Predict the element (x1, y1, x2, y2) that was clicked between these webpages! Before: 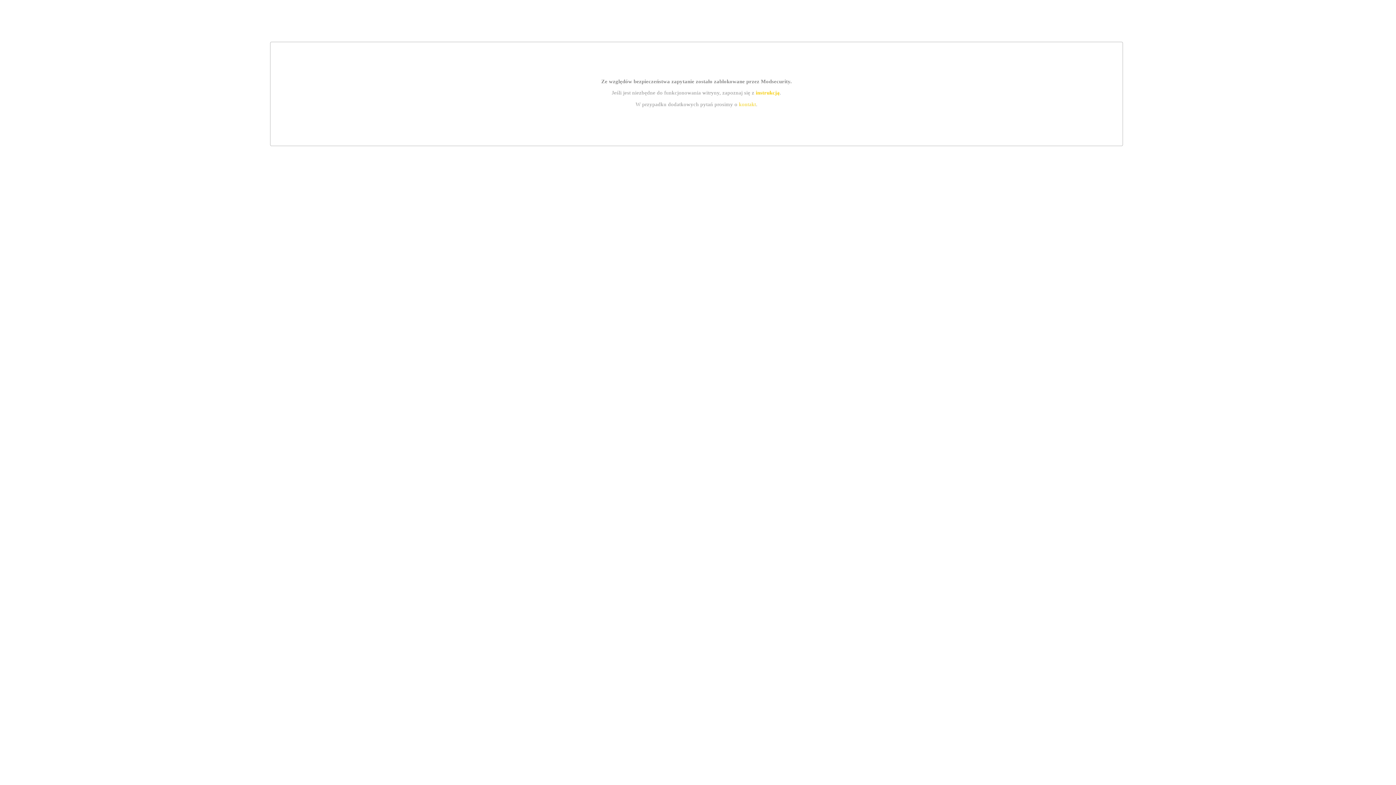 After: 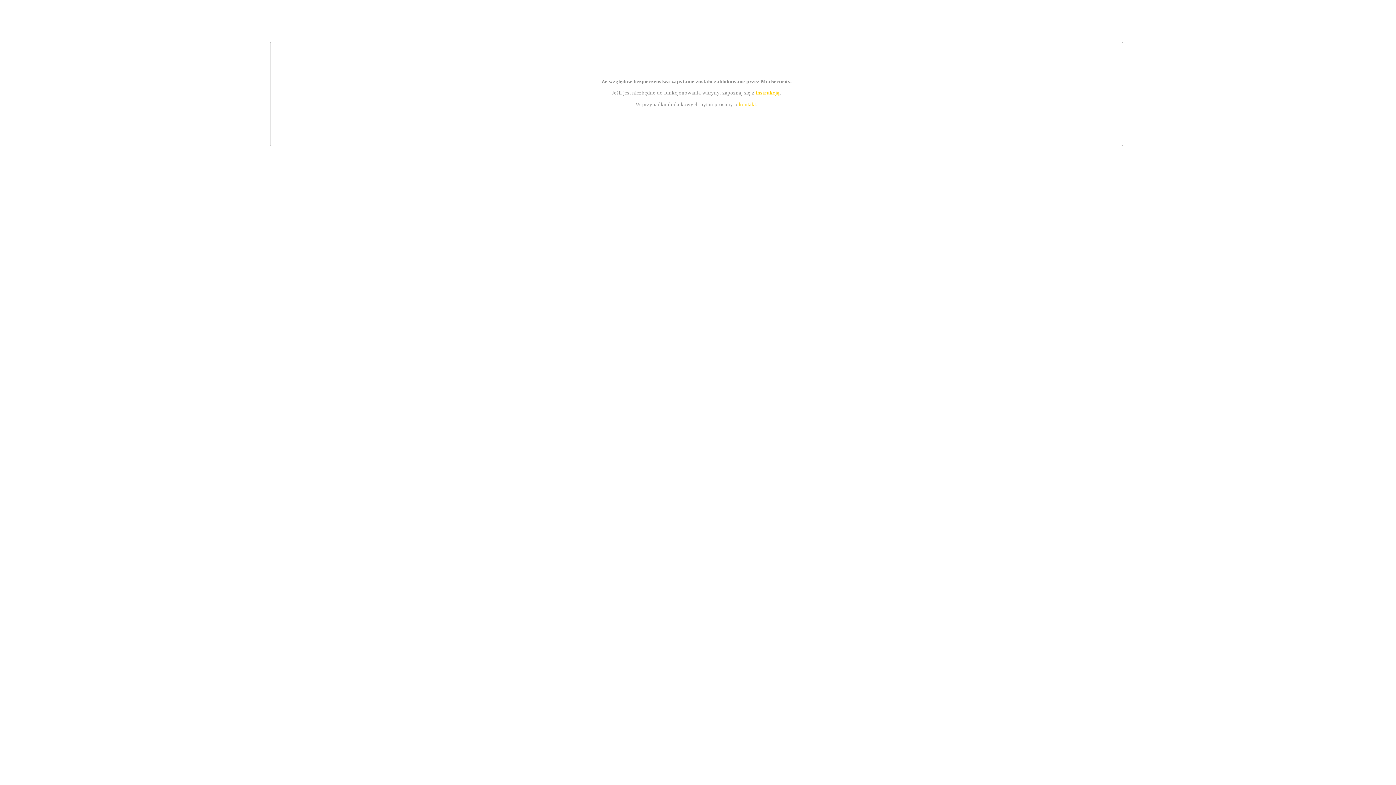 Action: label: instrukcją bbox: (755, 89, 779, 95)